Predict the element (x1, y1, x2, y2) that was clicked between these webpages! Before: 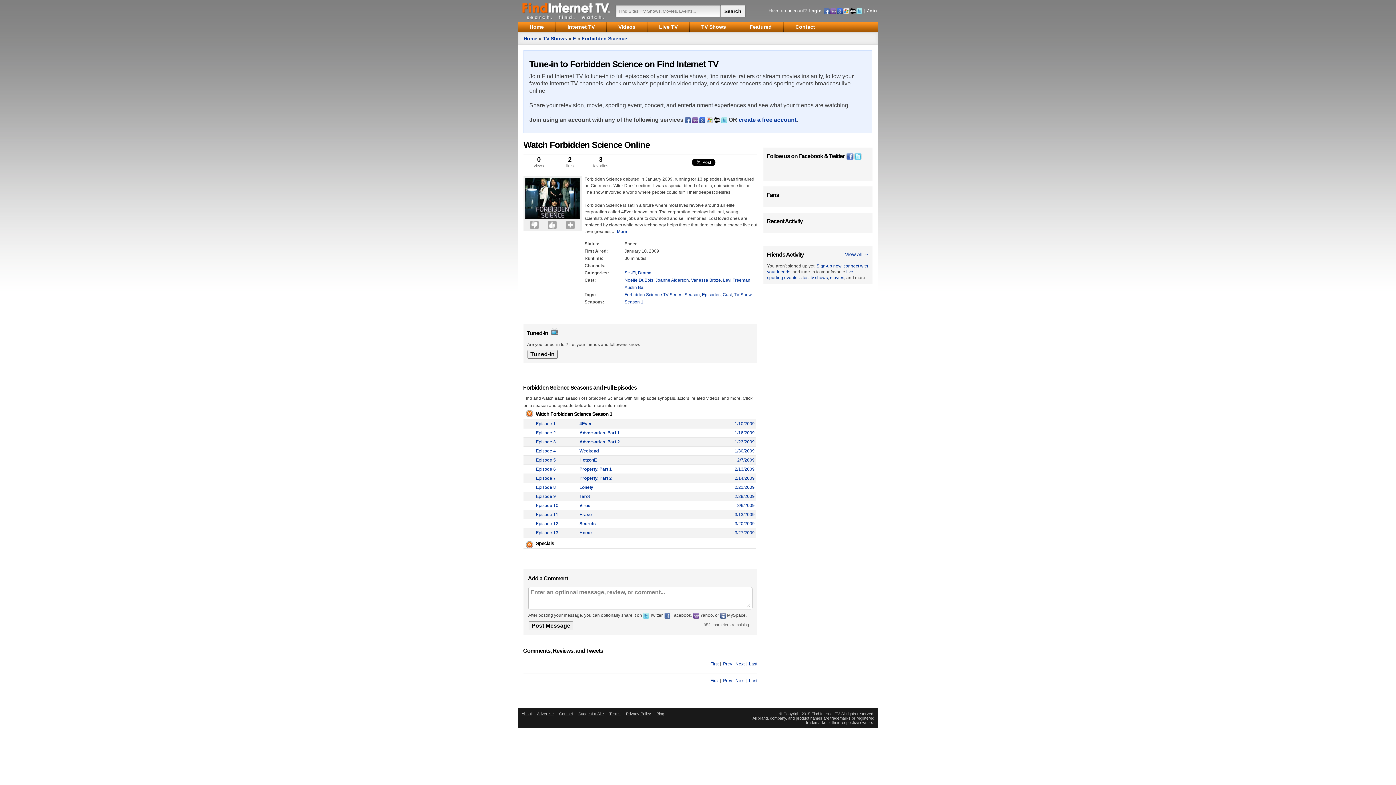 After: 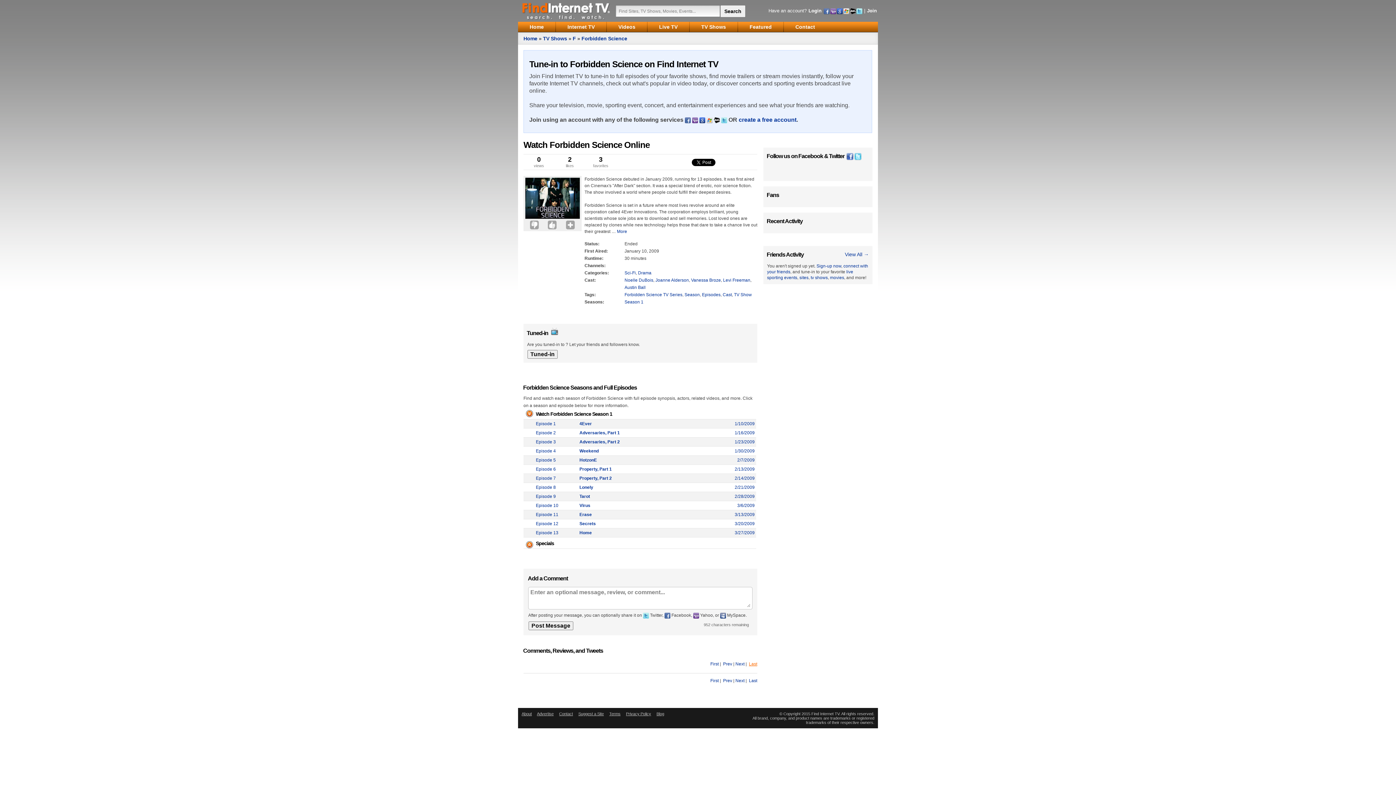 Action: label: Last bbox: (749, 661, 757, 666)